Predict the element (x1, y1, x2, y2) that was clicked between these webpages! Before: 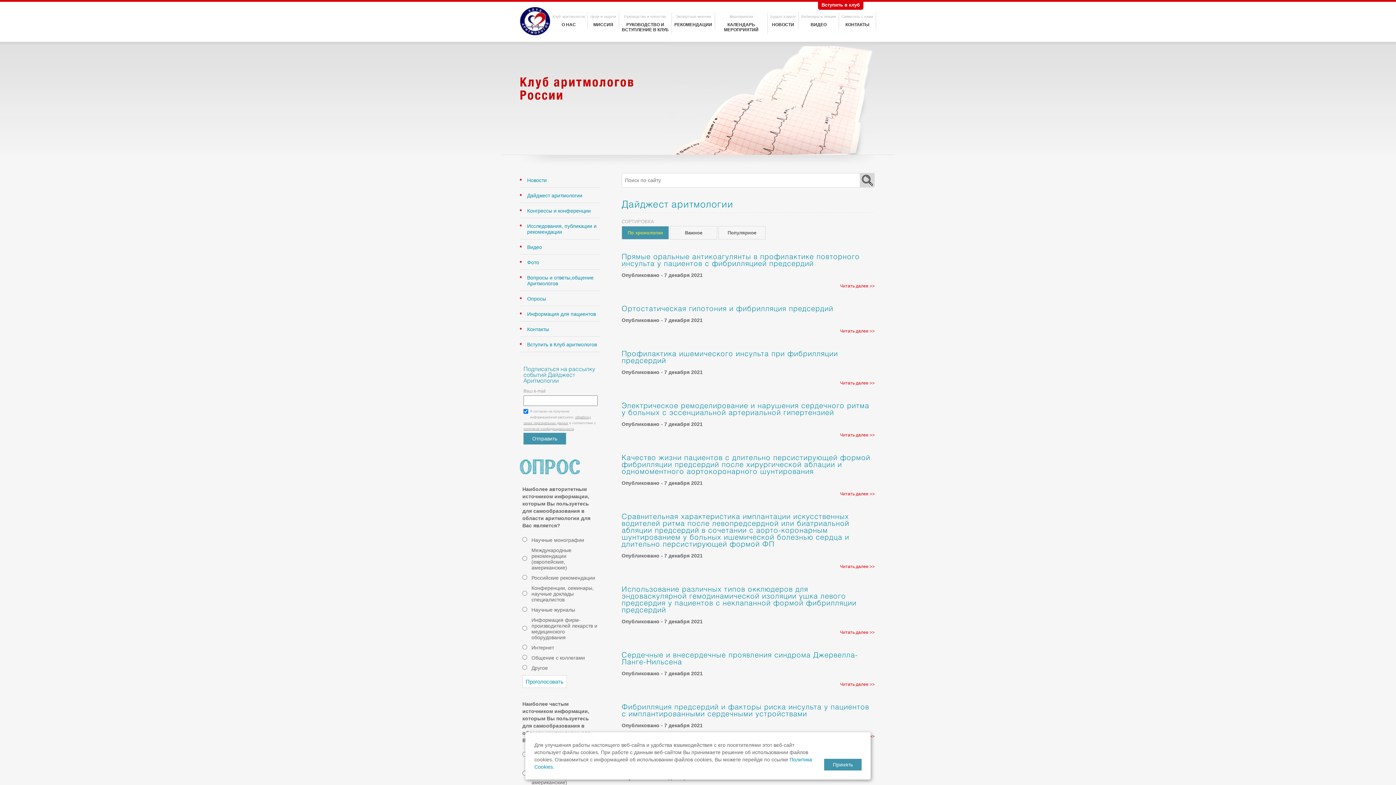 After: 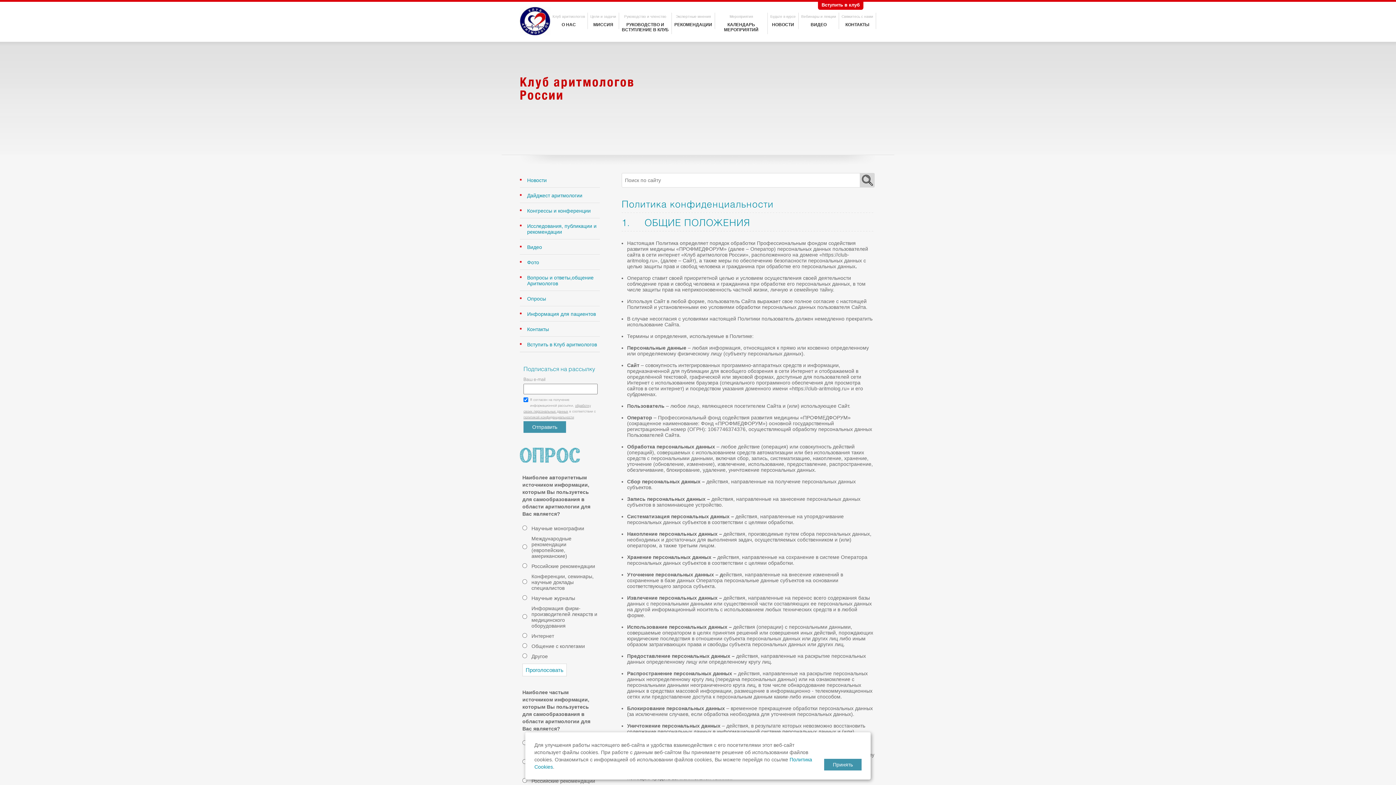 Action: bbox: (523, 428, 574, 430) label: политикой конфиденциальности